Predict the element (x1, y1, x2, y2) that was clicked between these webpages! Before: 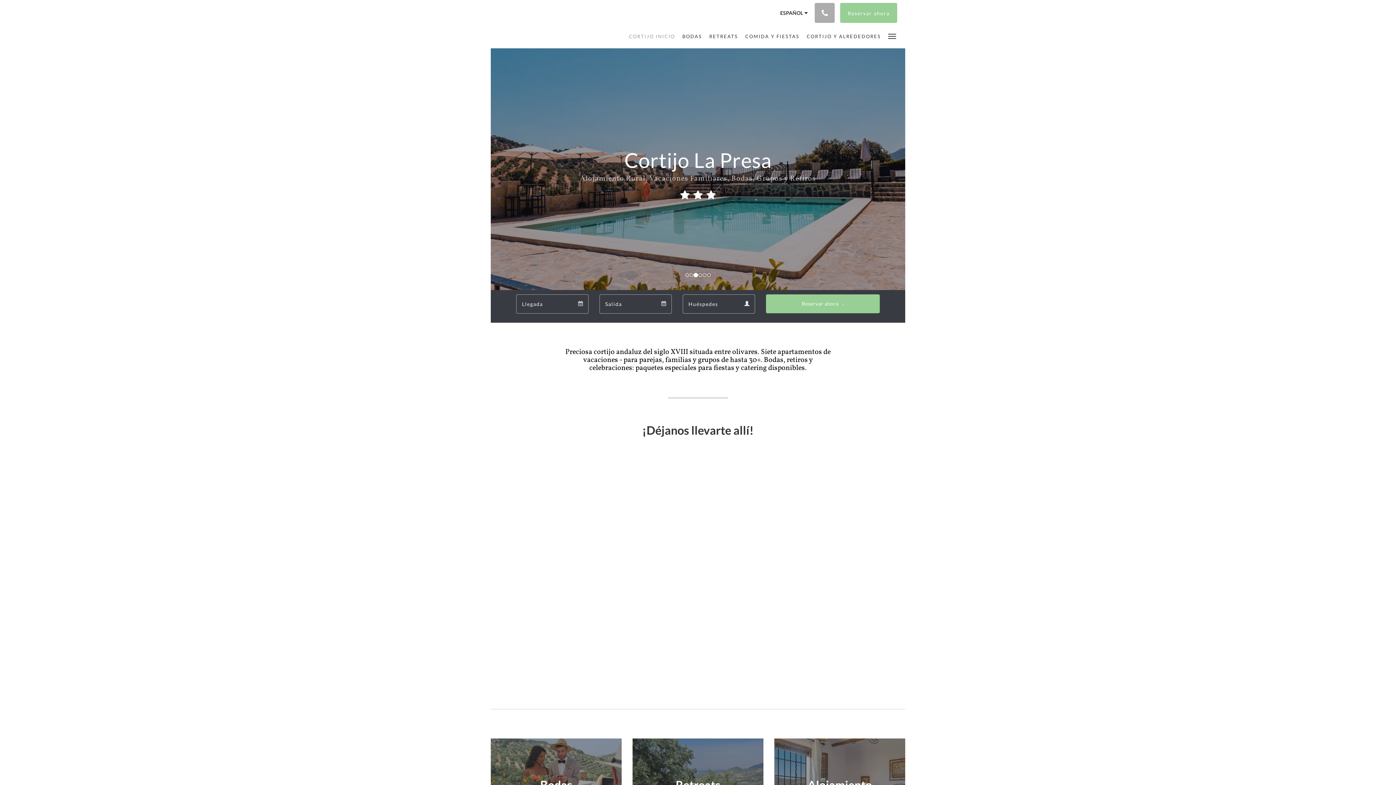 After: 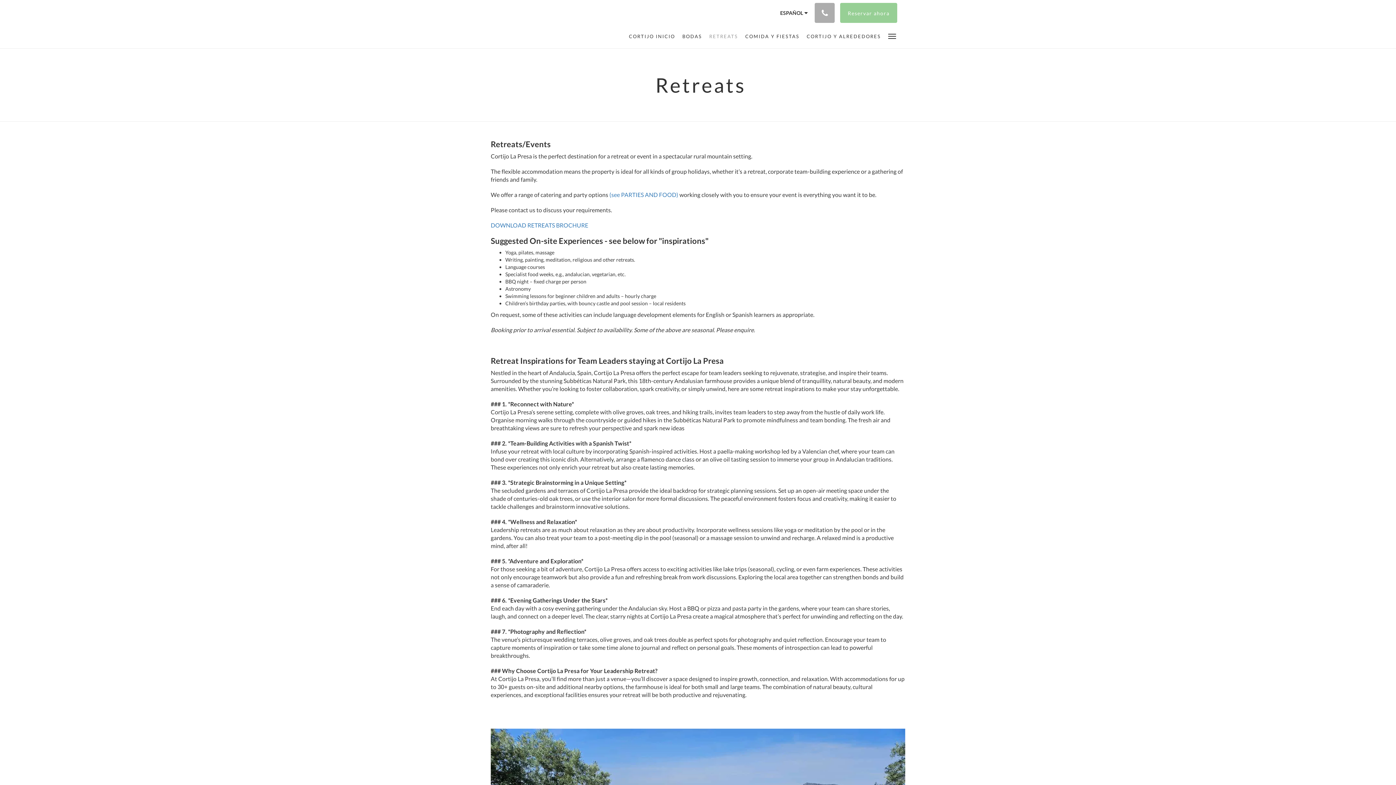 Action: bbox: (705, 24, 741, 48) label: RETREATS